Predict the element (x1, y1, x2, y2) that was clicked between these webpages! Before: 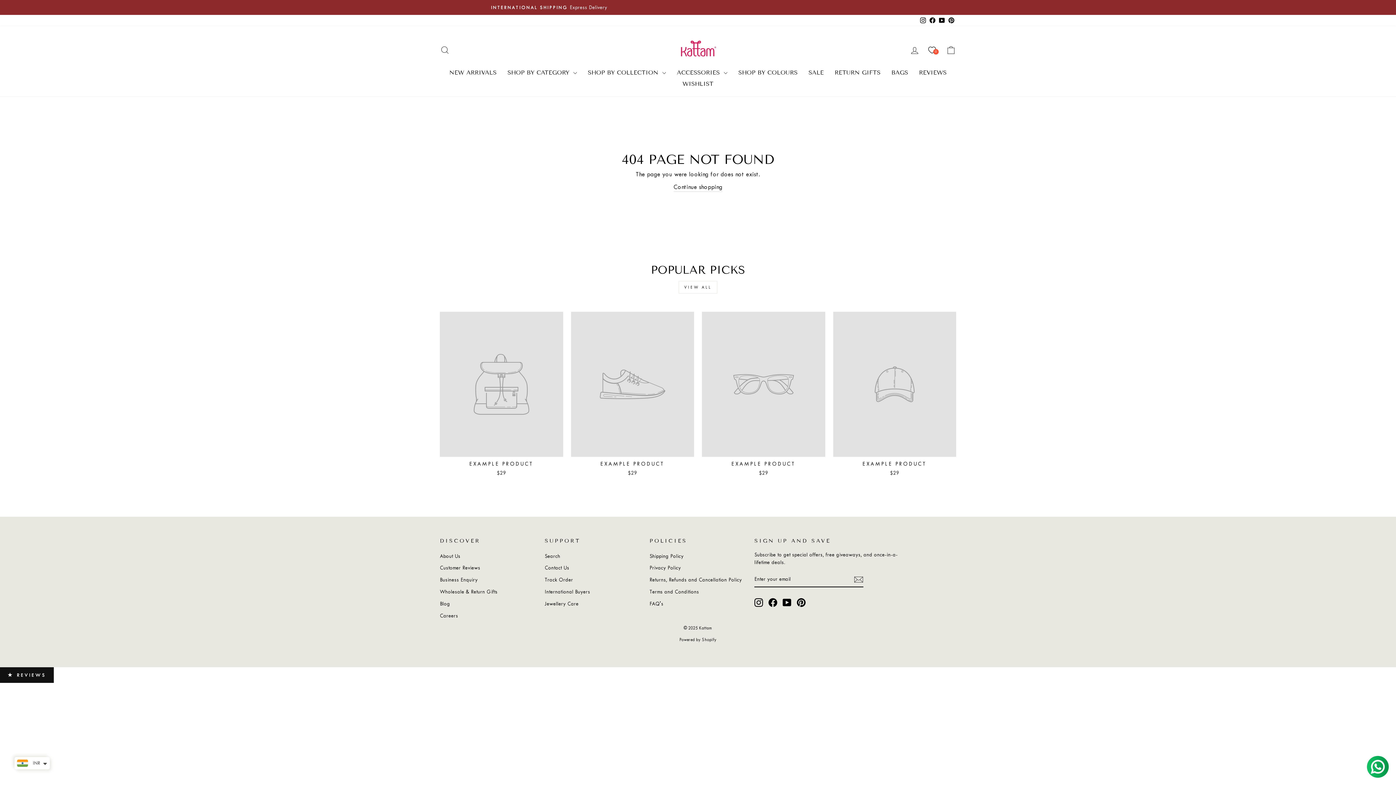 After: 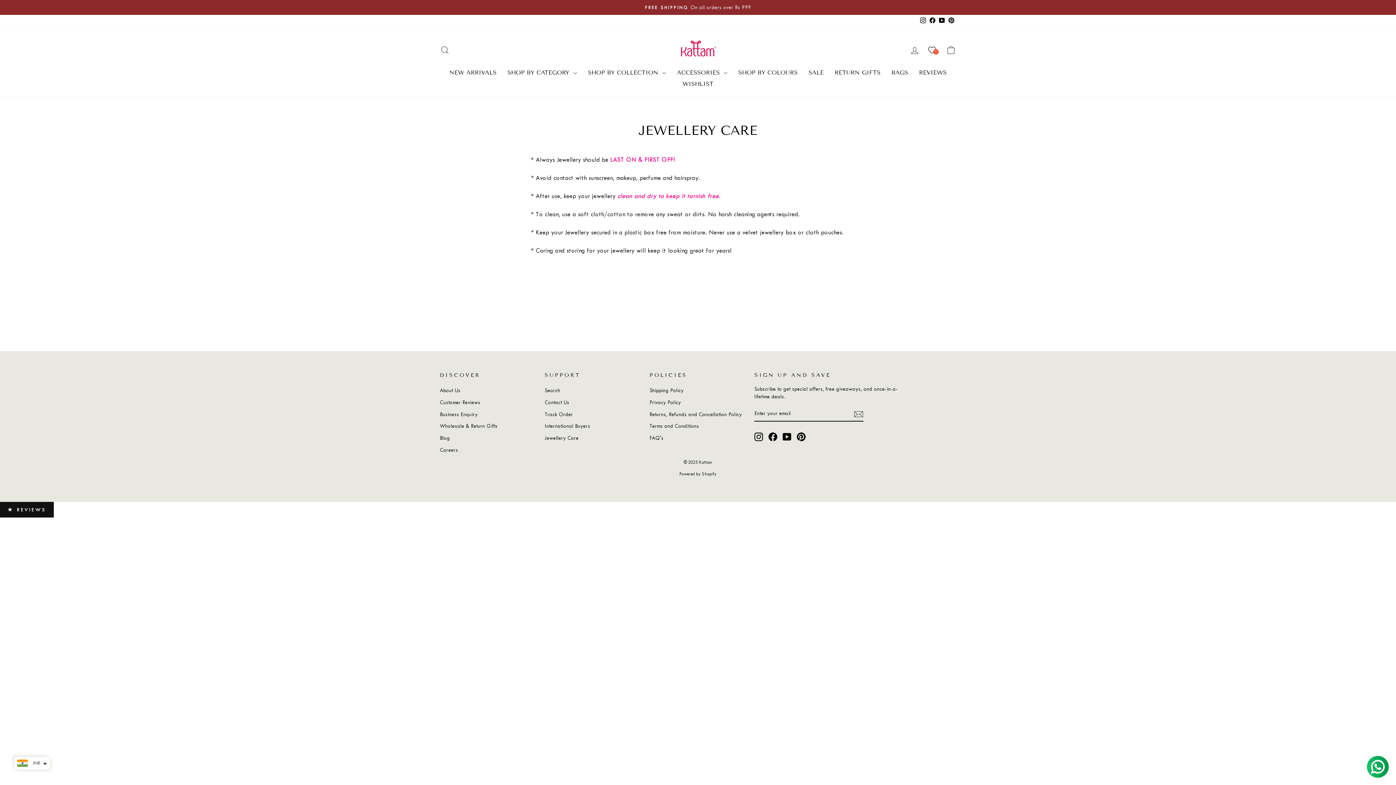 Action: label: Jewellery Care bbox: (544, 598, 578, 609)